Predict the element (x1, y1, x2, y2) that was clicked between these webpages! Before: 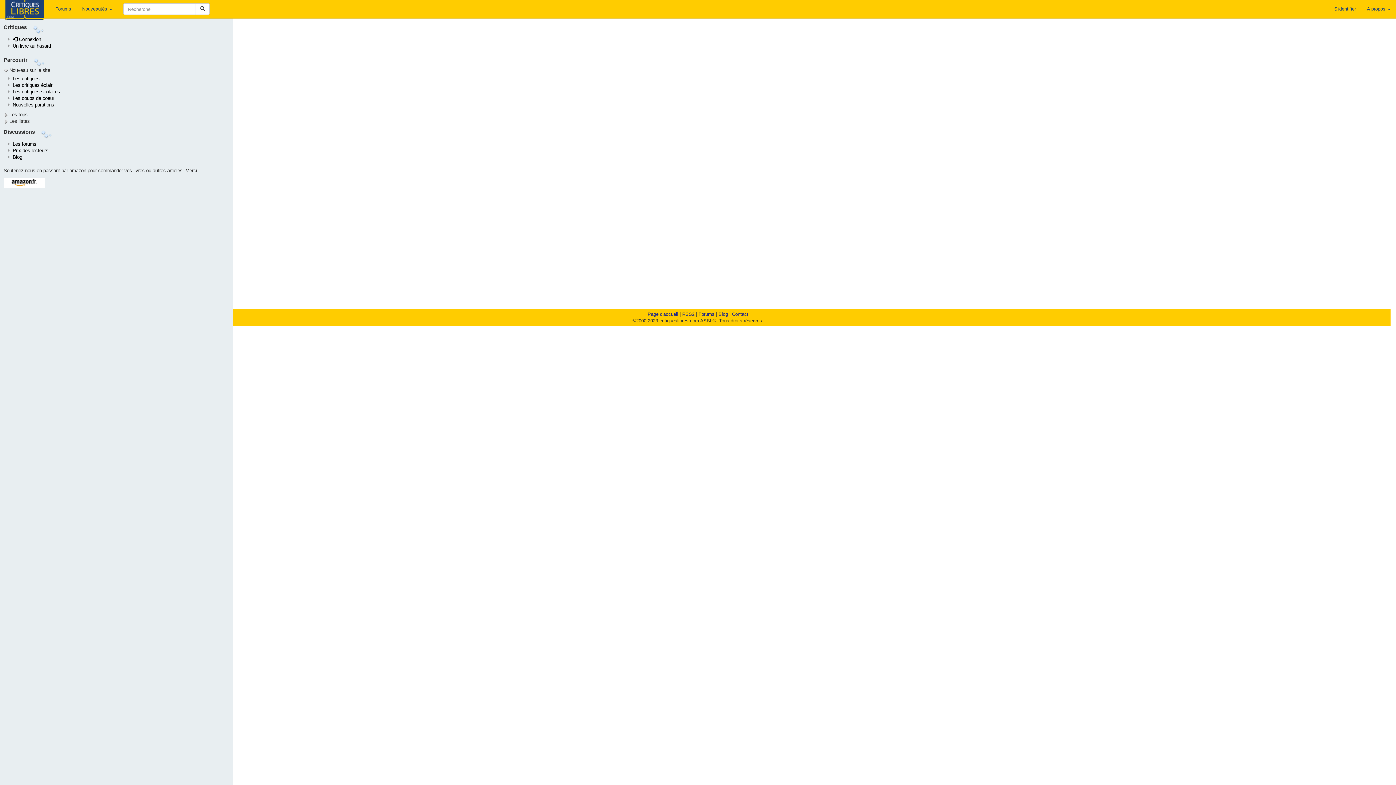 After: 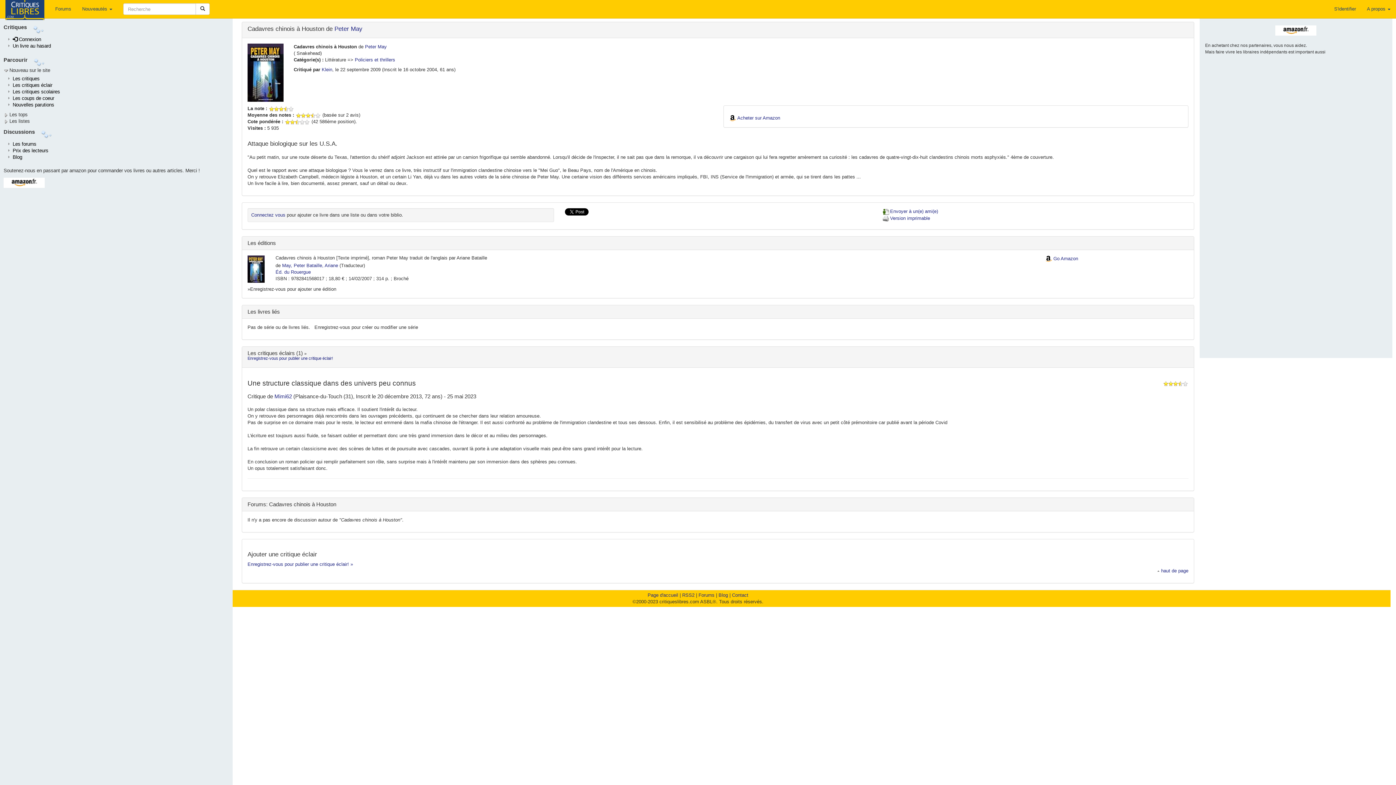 Action: bbox: (12, 43, 50, 48) label: Un livre au hasard